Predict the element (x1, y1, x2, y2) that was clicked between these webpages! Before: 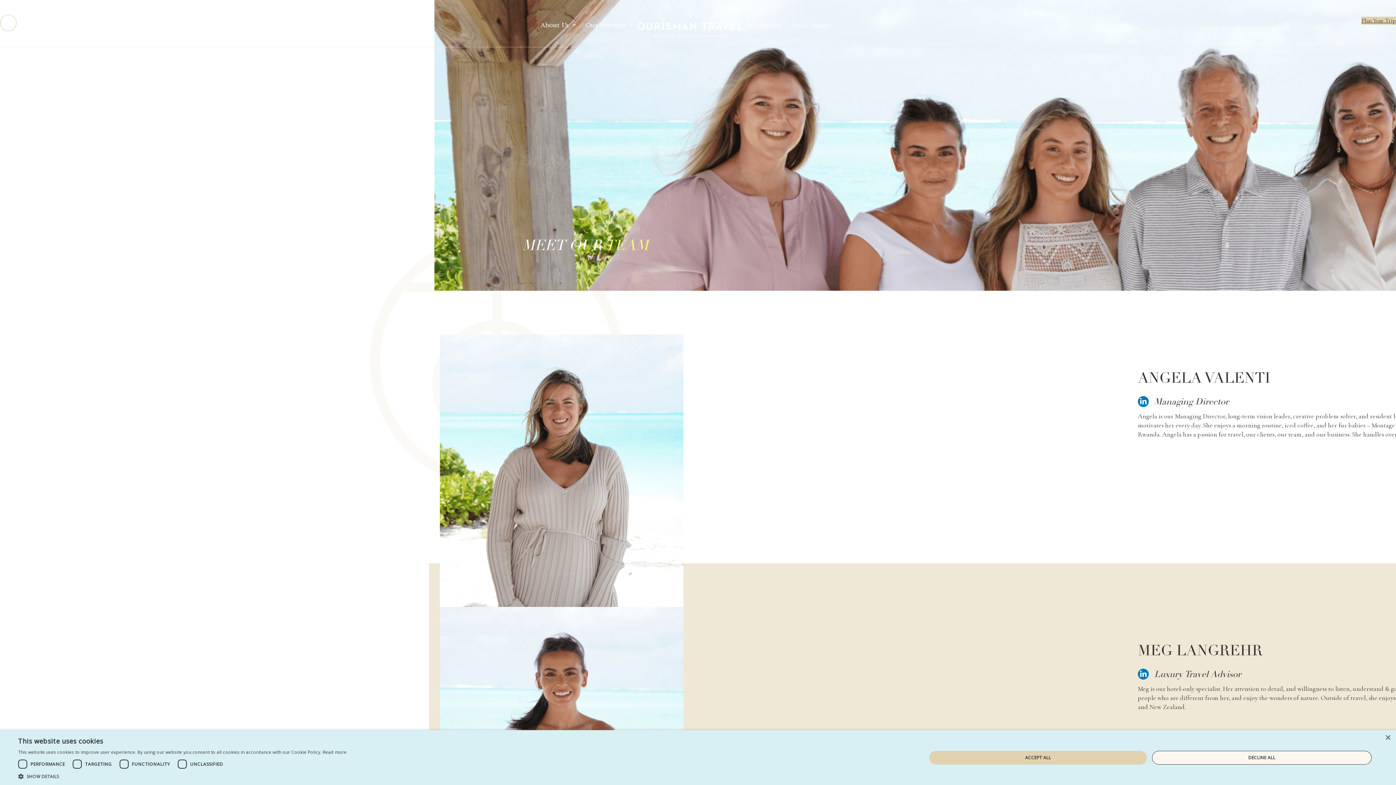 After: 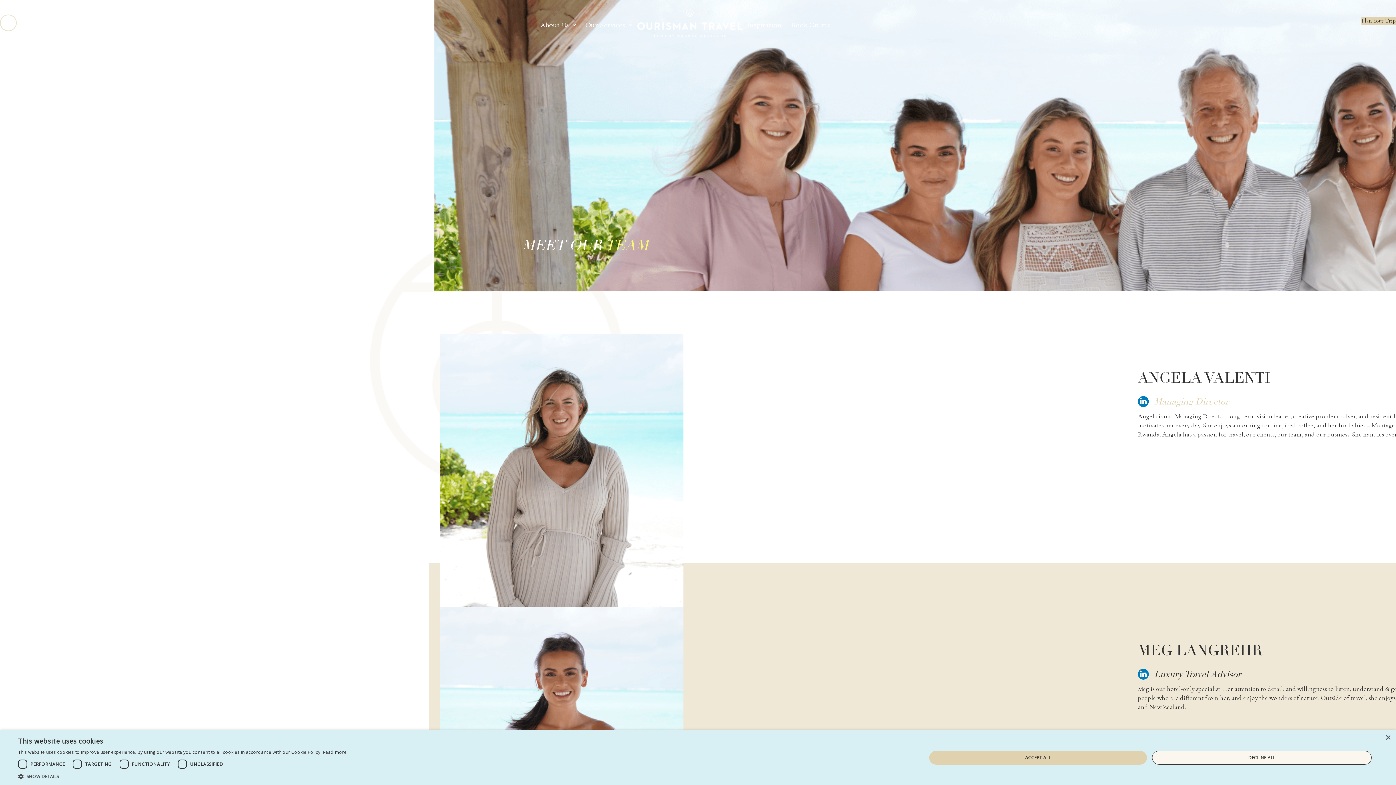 Action: bbox: (1154, 396, 1229, 407) label: Managing Director